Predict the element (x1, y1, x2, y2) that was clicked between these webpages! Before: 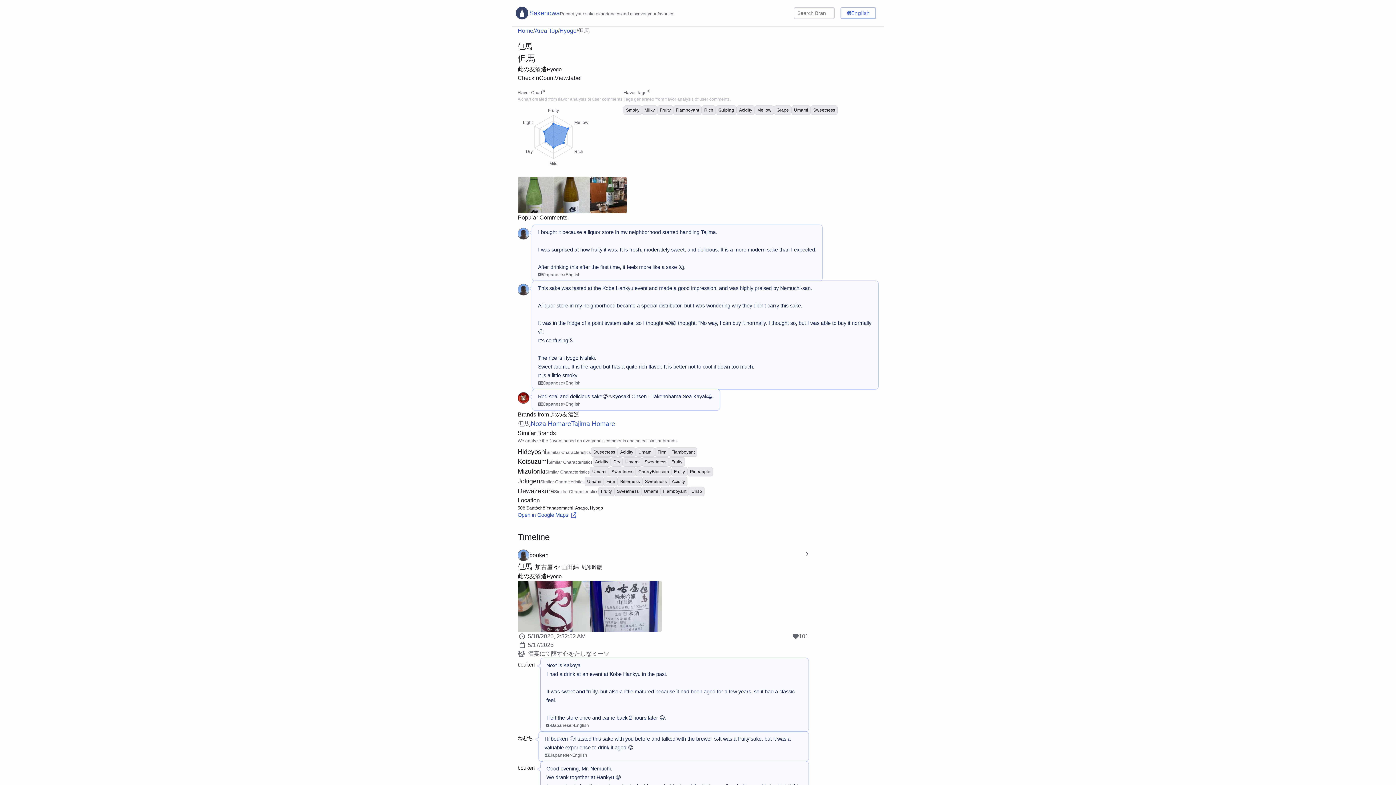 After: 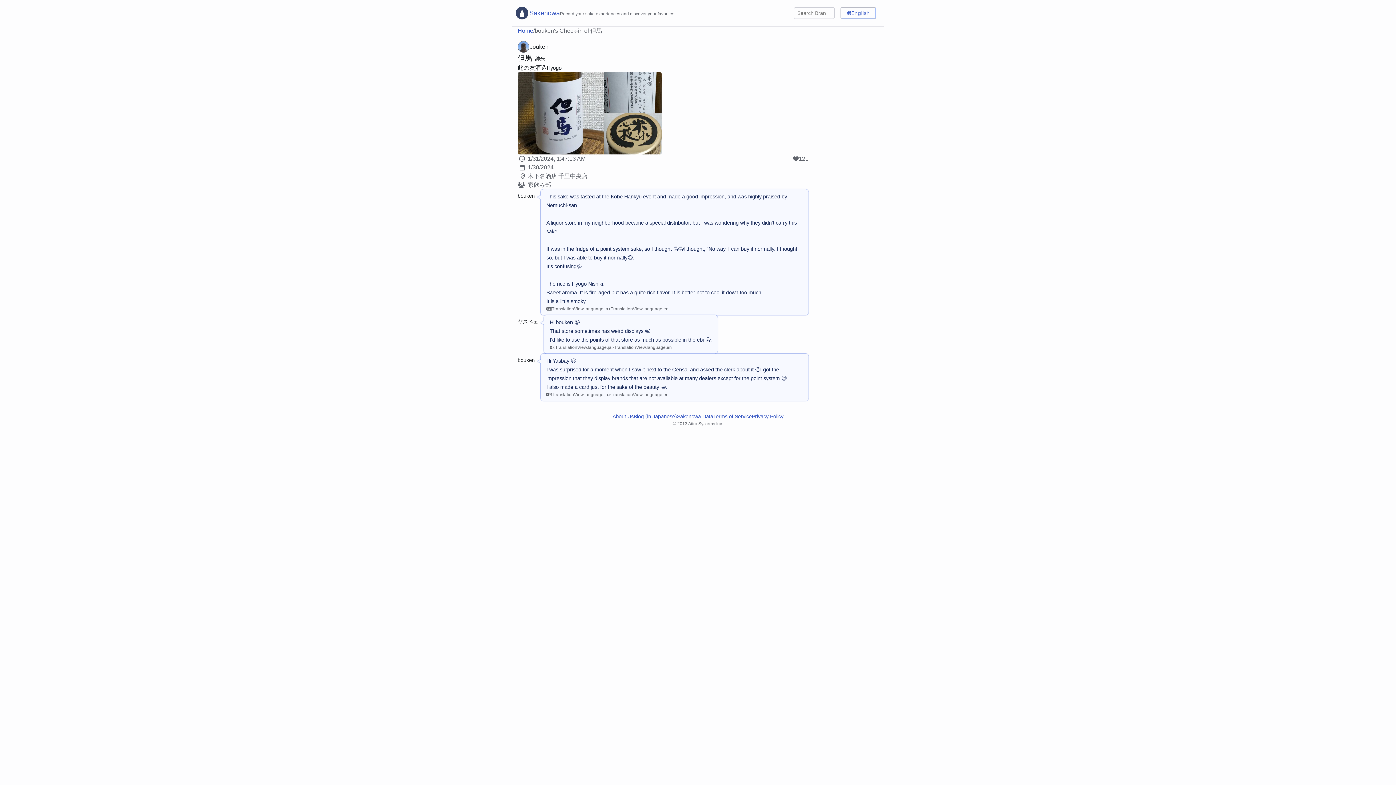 Action: bbox: (532, 281, 878, 389) label: This sake was tasted at the Kobe Hankyu event and made a good impression, and was highly praised by Nemuchi-san.

A liquor store in my neighborhood became a special distributor, but I was wondering why they didn't carry this sake.

It was in the fridge of a point system sake, so I thought 😅😅I thought, "No way, I can buy it normally. I thought so, but I was able to buy it normally😅.
It's confusing💦.

The rice is Hyogo Nishiki.
Sweet aroma. It is fire-aged but has a quite rich flavor. It is better not to cool it down too much.
It is a little smoky.
Japanese
>
English